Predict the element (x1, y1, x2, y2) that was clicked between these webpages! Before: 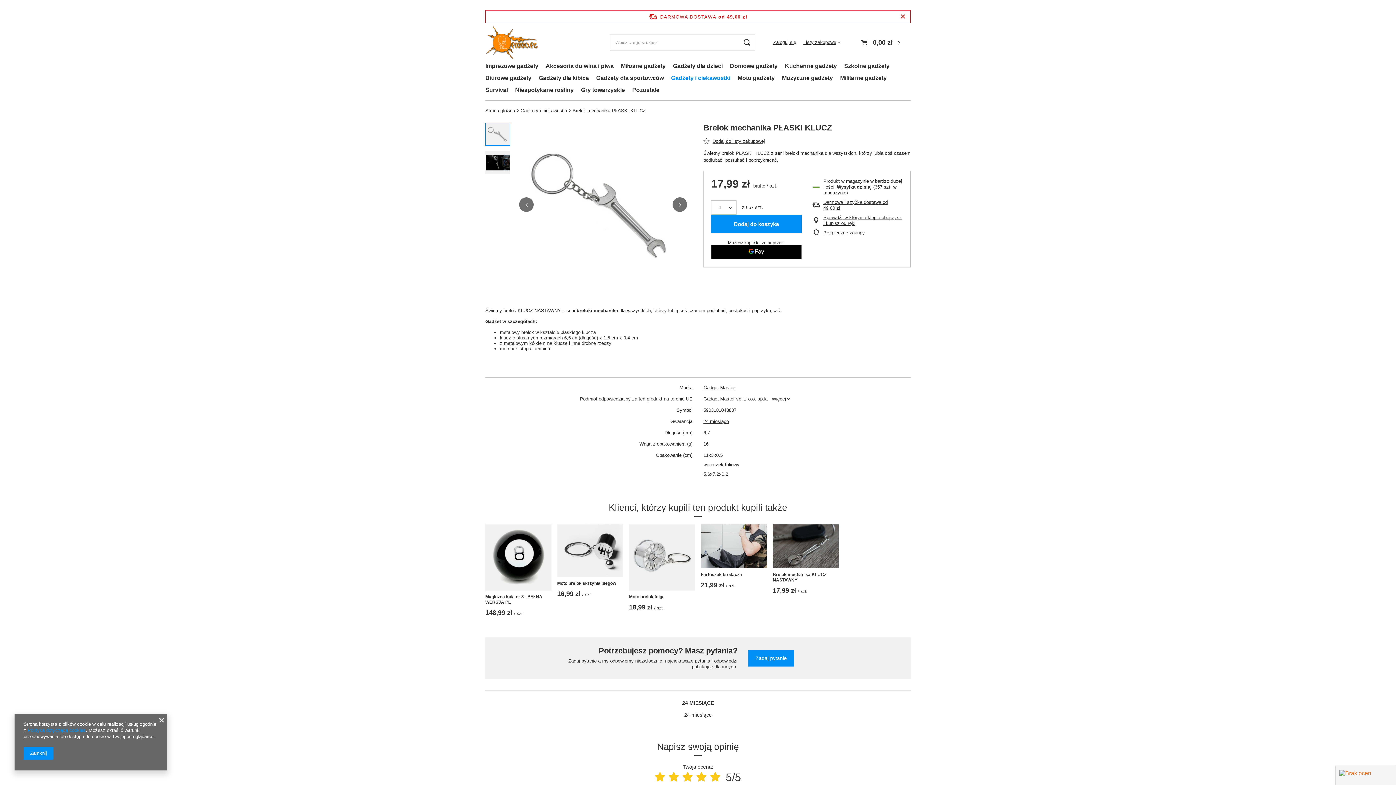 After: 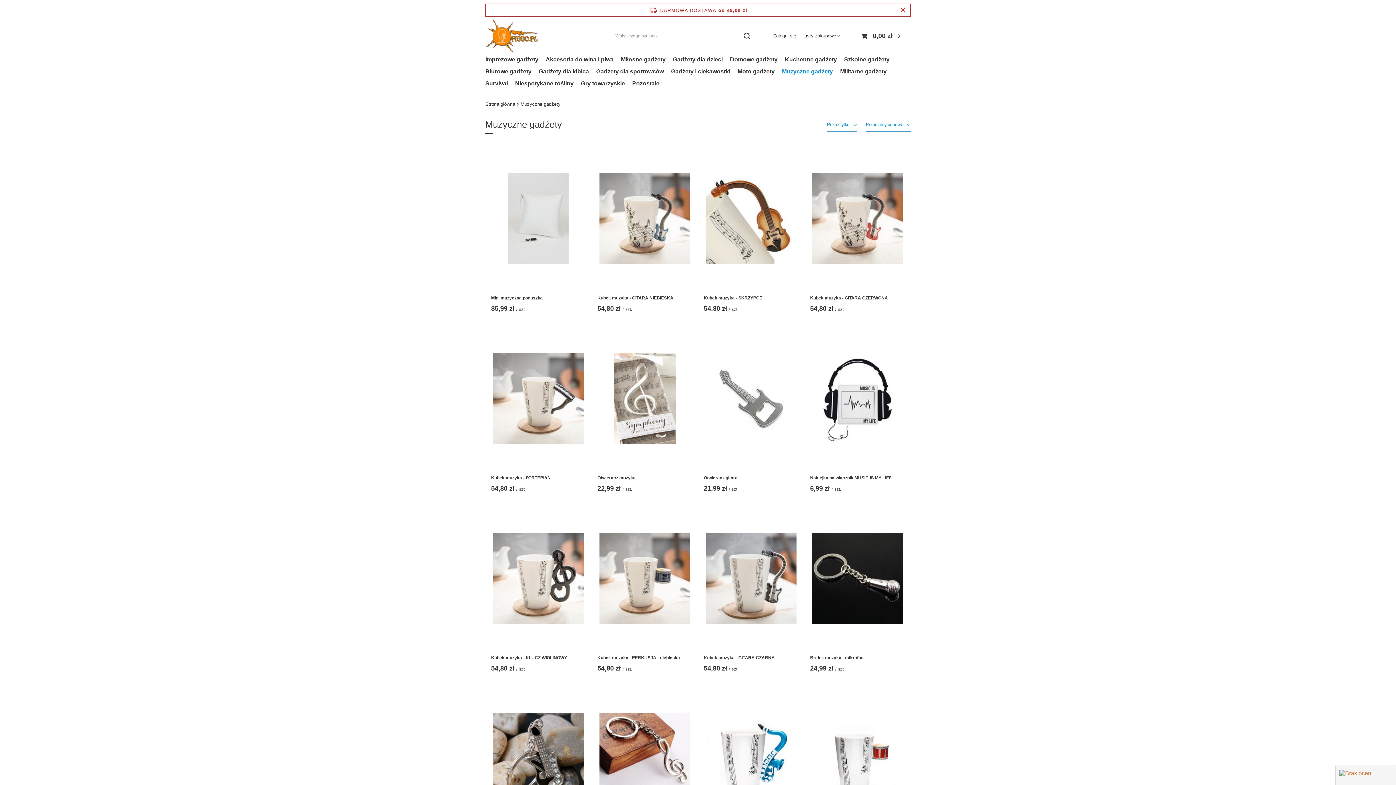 Action: label: Muzyczne gadżety bbox: (778, 72, 836, 84)